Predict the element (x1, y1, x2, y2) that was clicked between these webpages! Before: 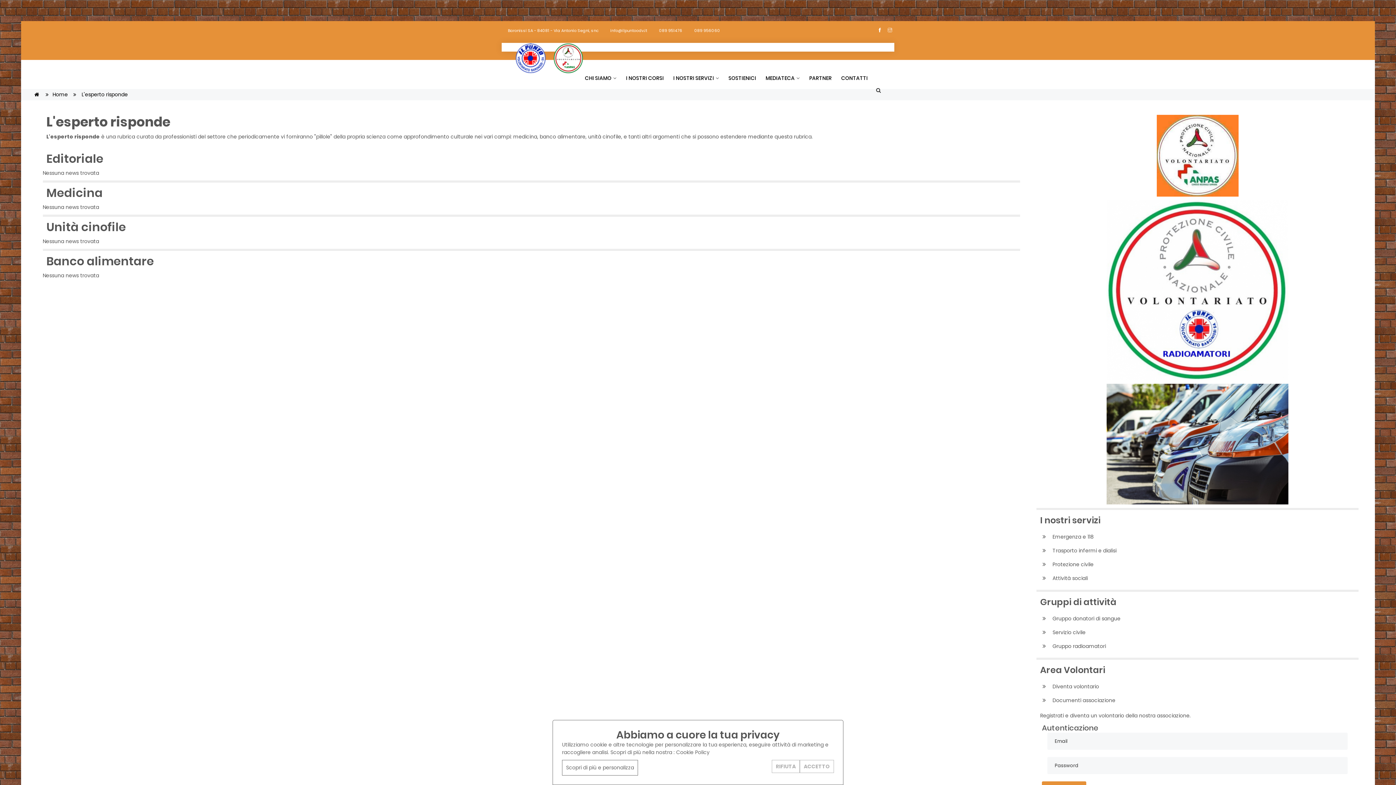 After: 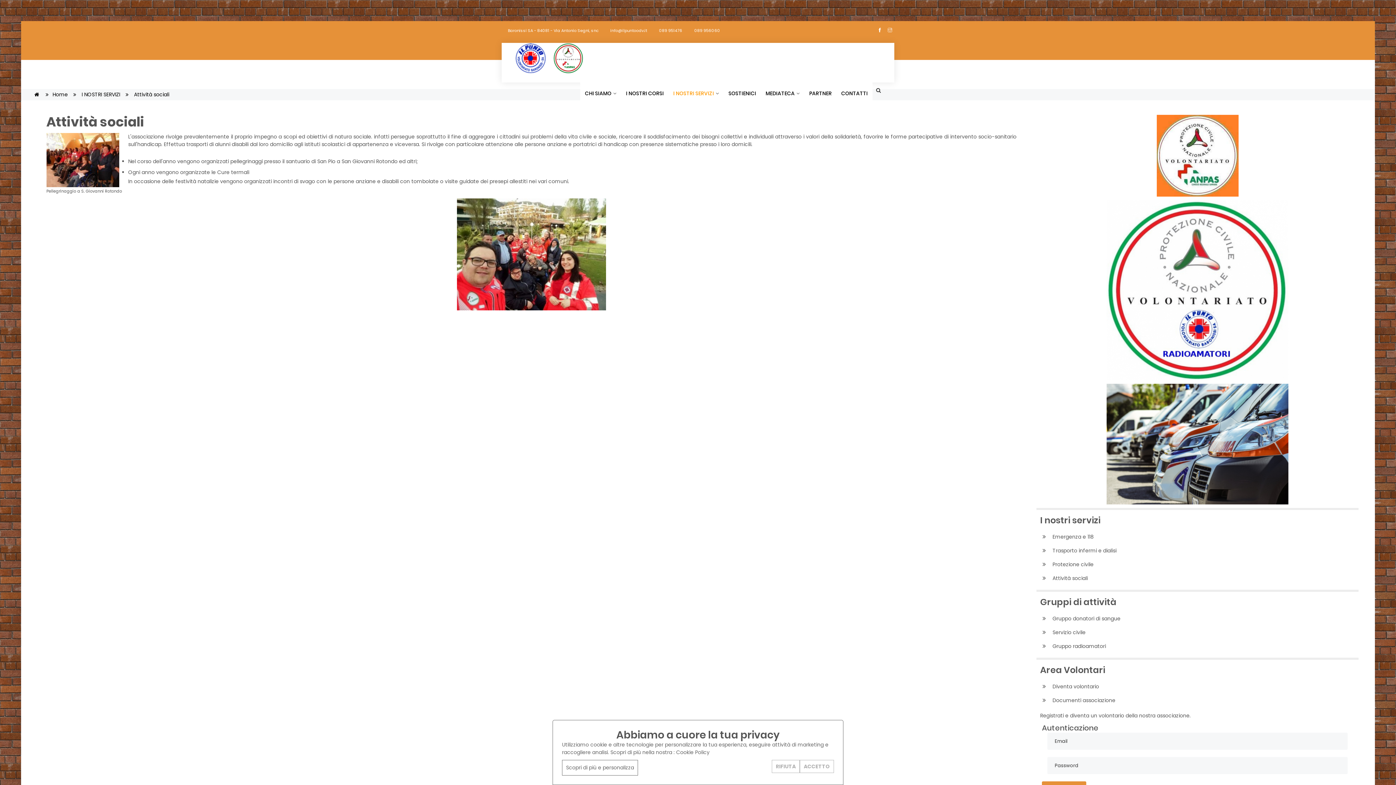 Action: bbox: (1040, 572, 1355, 584) label:  Attività sociali